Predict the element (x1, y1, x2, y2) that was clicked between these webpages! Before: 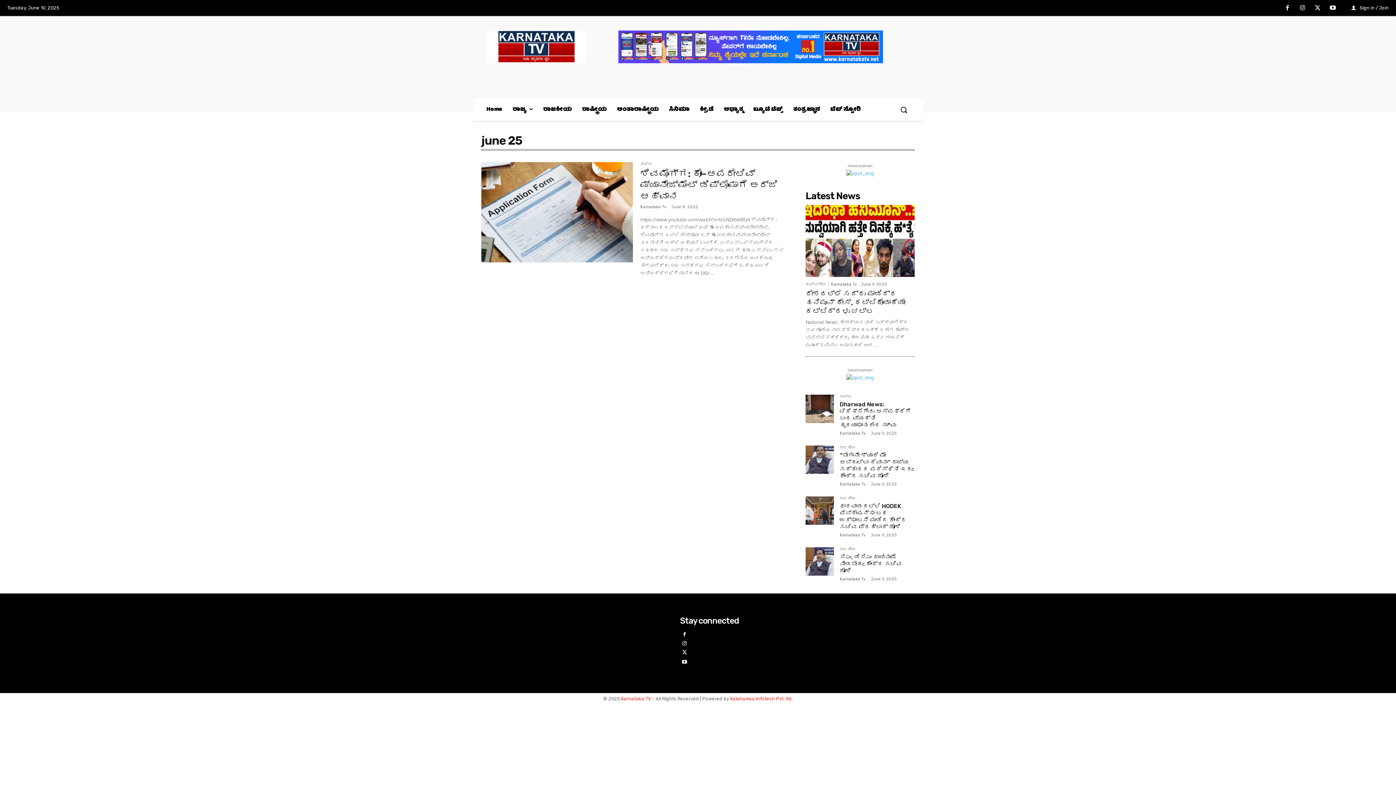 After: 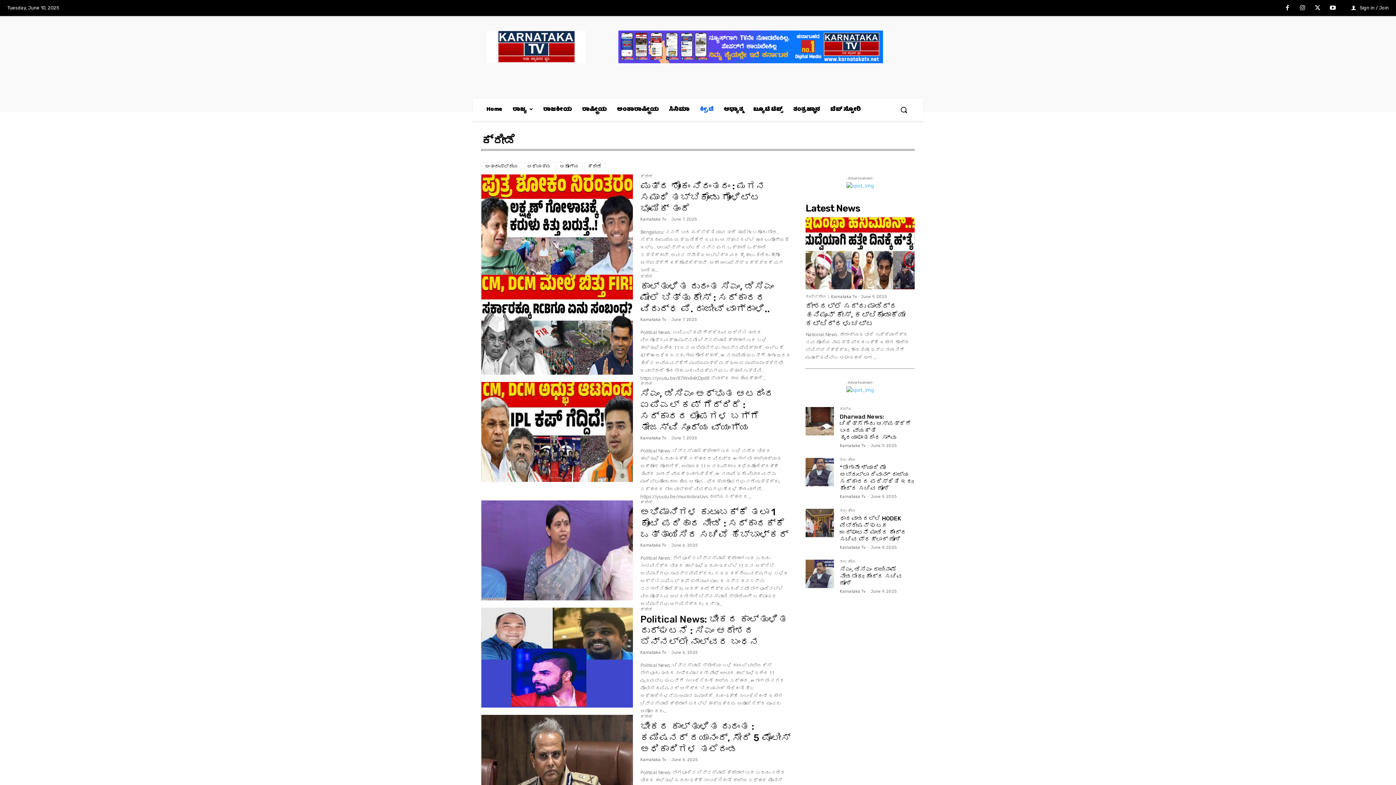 Action: label: ಕ್ರೀಡೆ bbox: (694, 98, 718, 121)